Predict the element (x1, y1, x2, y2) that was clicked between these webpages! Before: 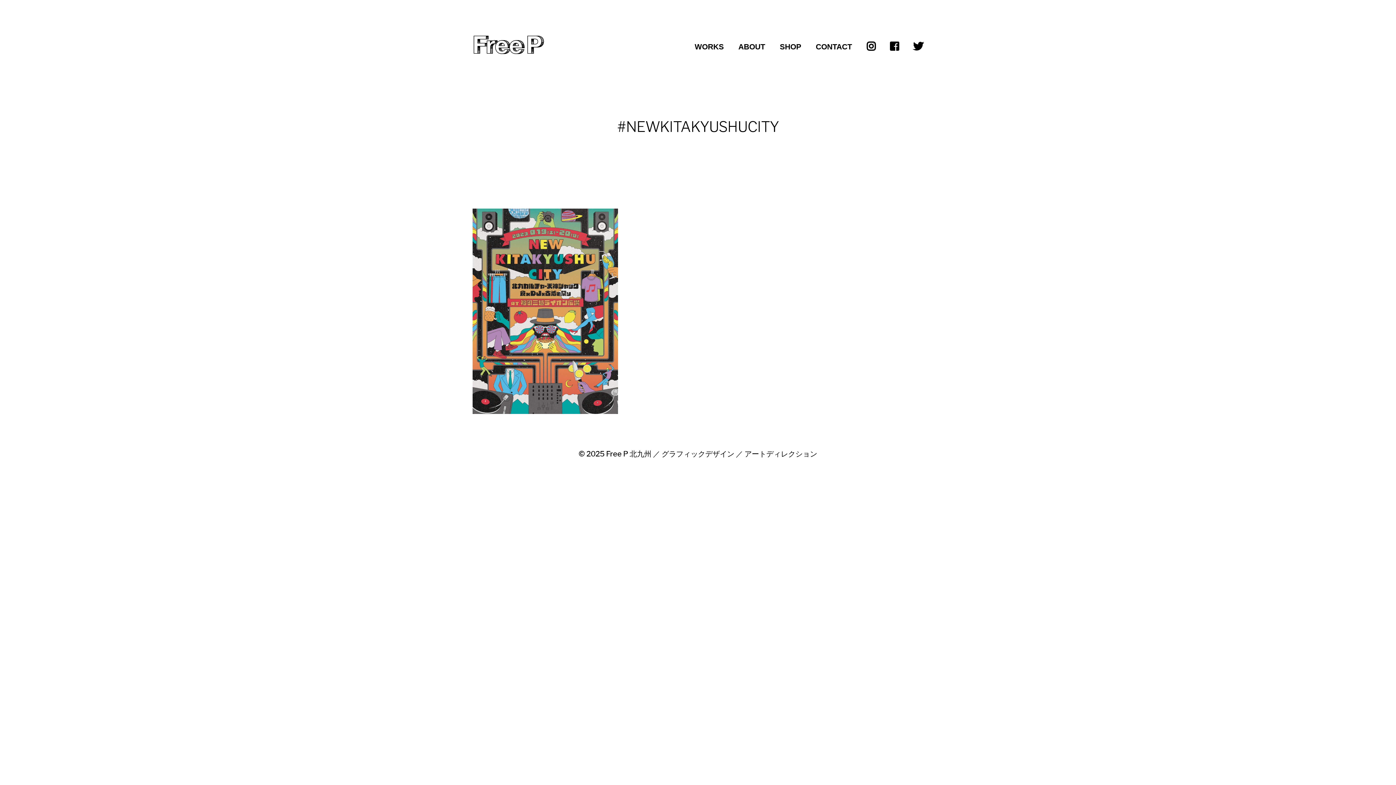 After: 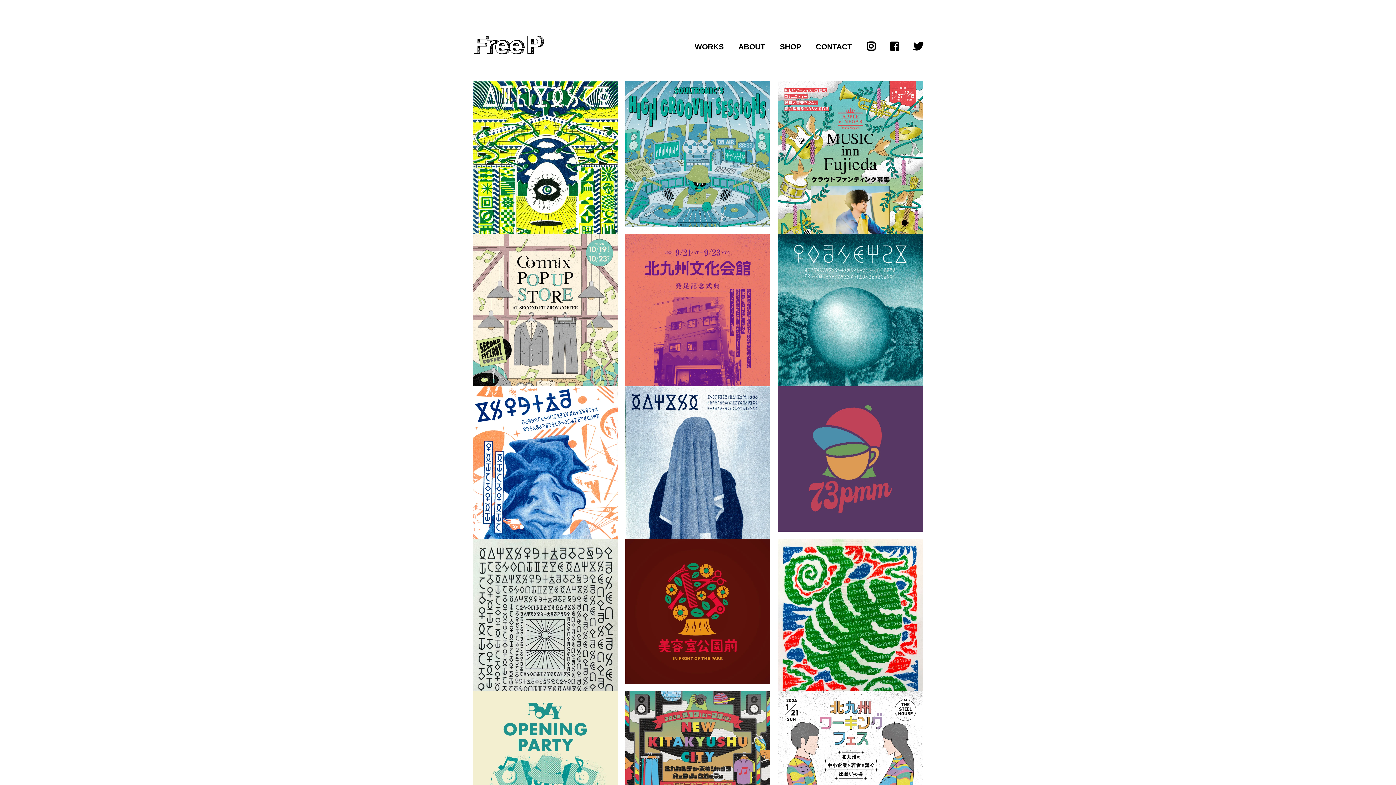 Action: label: WORKS bbox: (694, 41, 724, 52)